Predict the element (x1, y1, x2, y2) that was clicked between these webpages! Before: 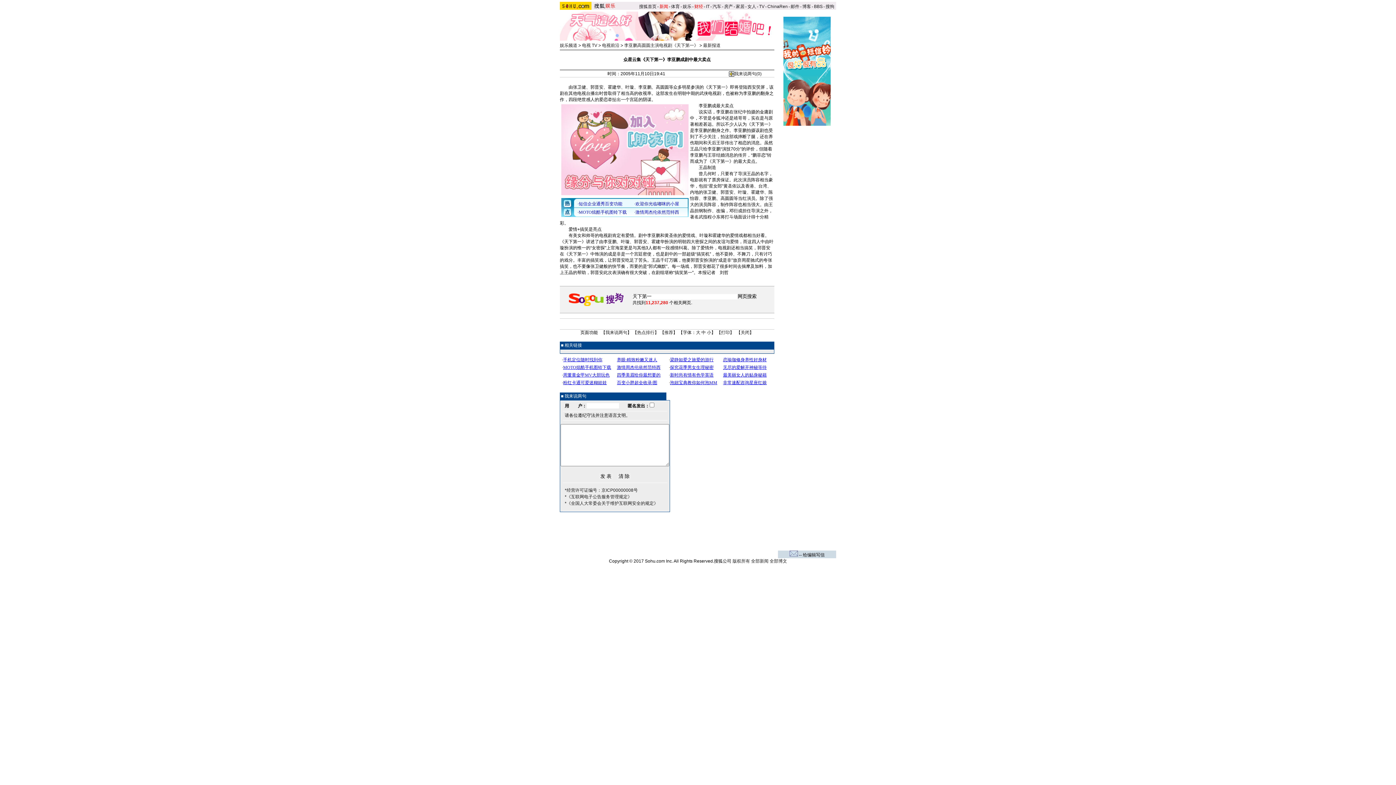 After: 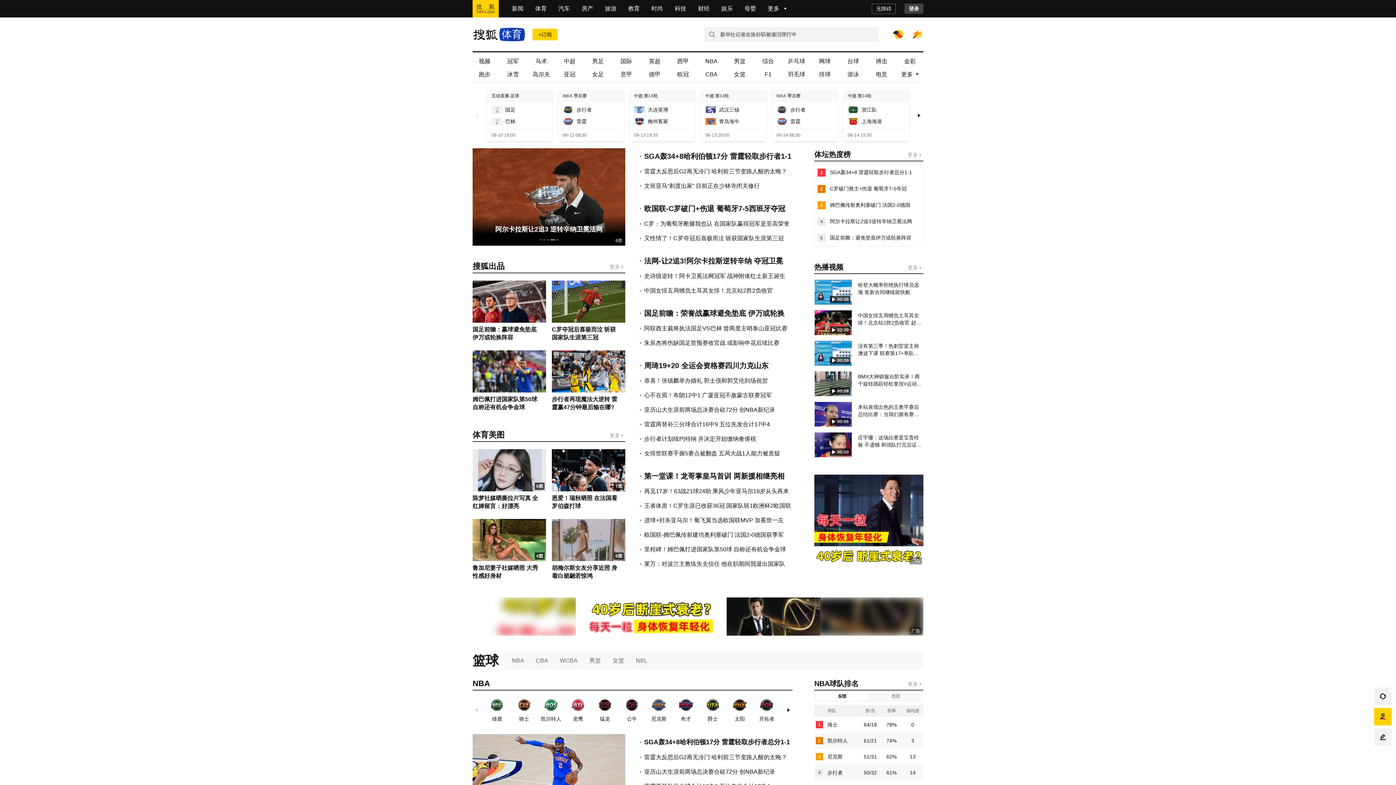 Action: bbox: (670, 4, 680, 9) label: 体育